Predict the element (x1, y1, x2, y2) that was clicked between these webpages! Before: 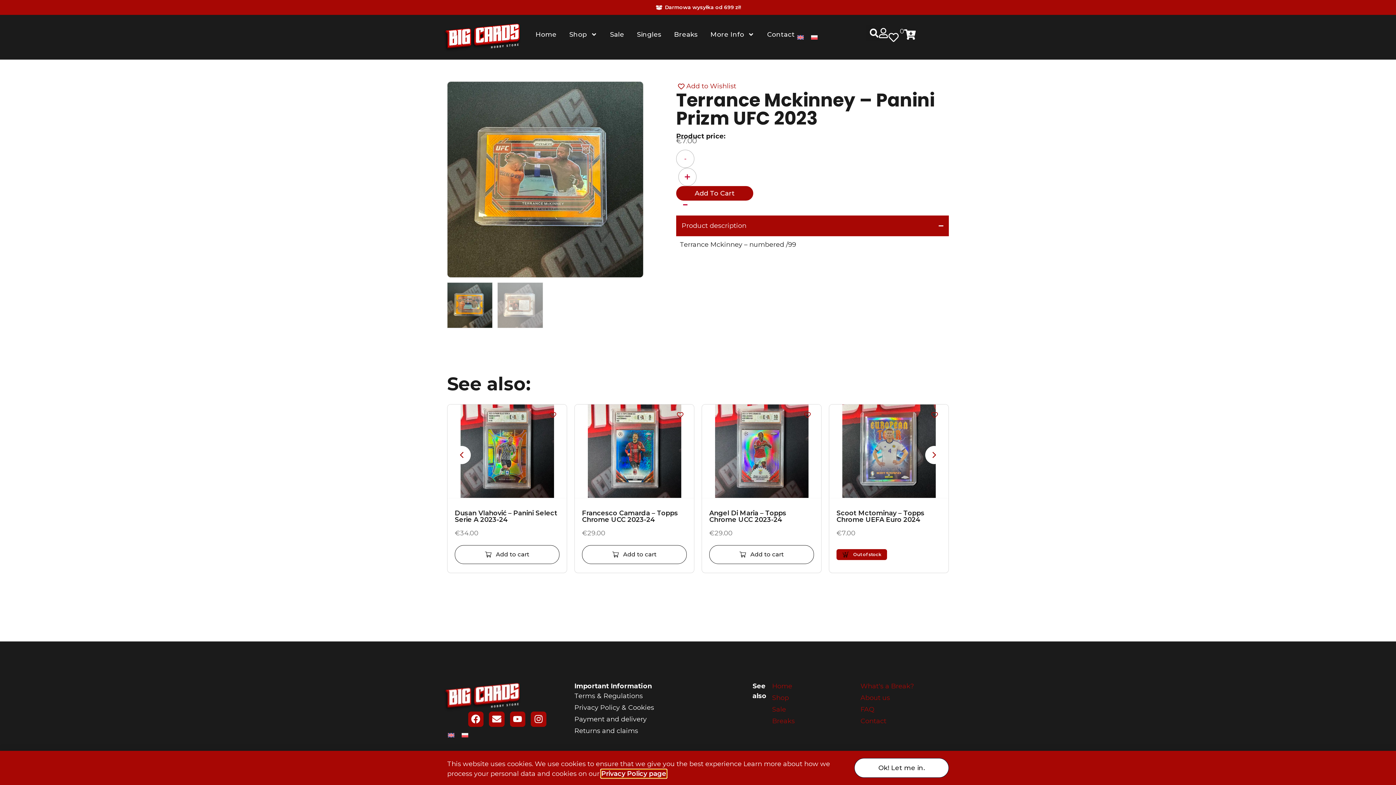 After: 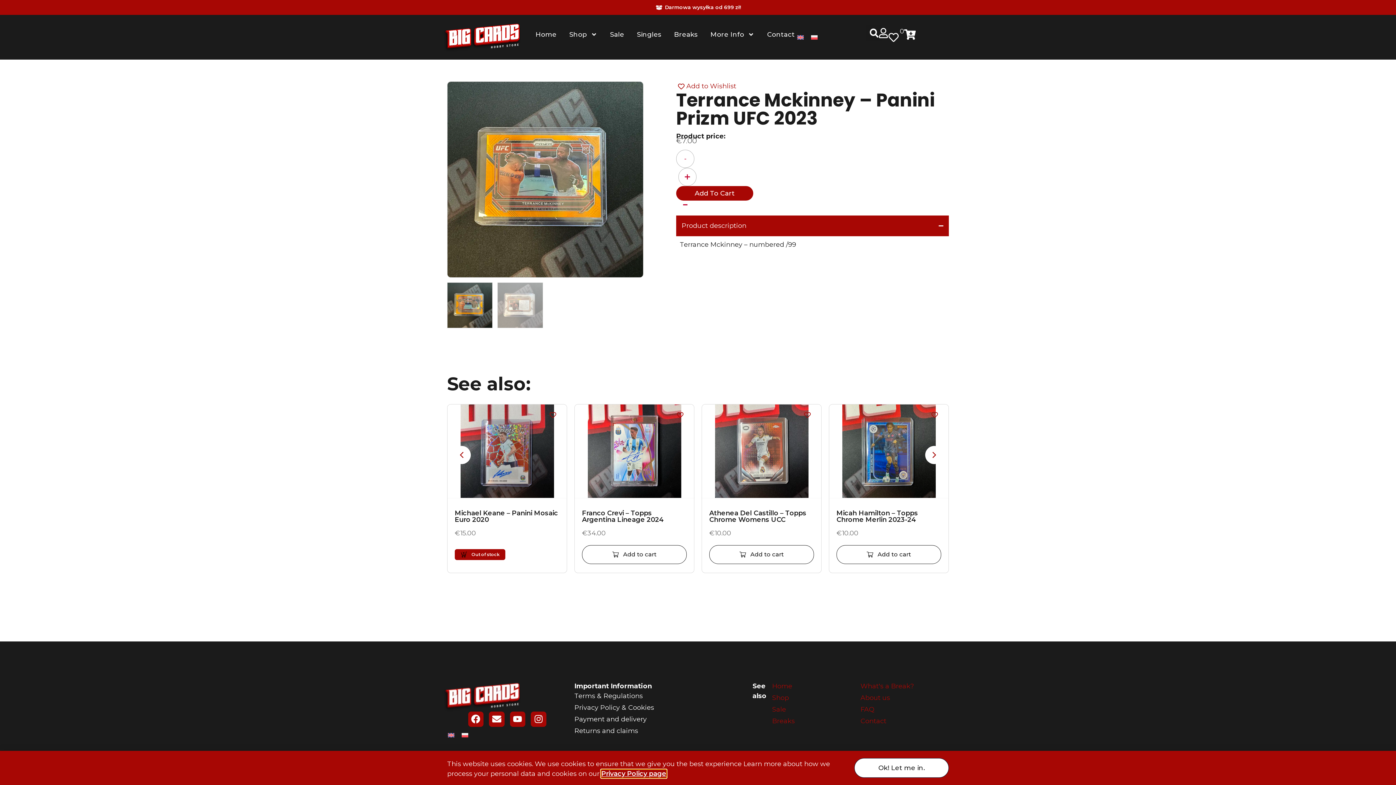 Action: label: learn more about cookies bbox: (601, 770, 666, 778)